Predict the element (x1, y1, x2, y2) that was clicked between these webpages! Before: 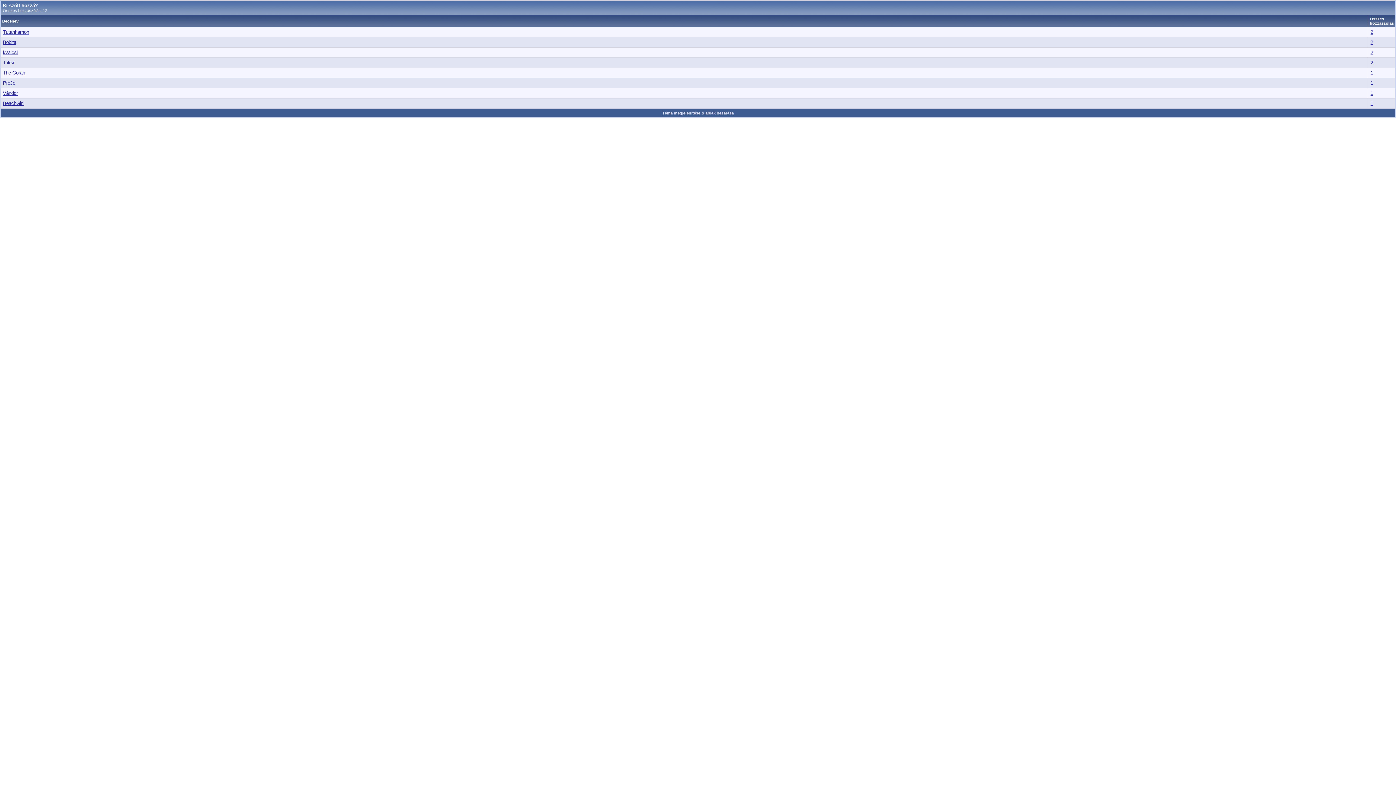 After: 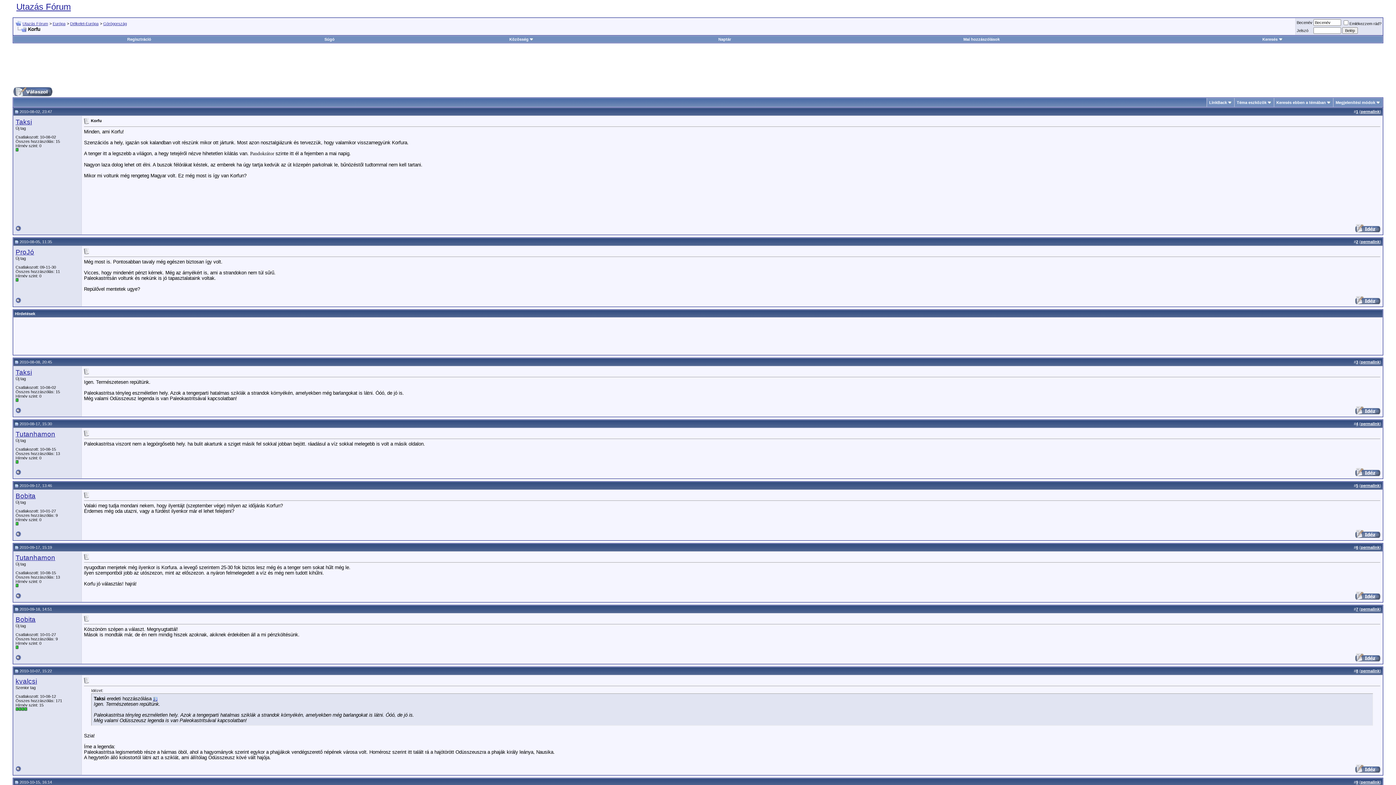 Action: label: Téma megjelenítése & ablak bezárása bbox: (662, 110, 734, 115)